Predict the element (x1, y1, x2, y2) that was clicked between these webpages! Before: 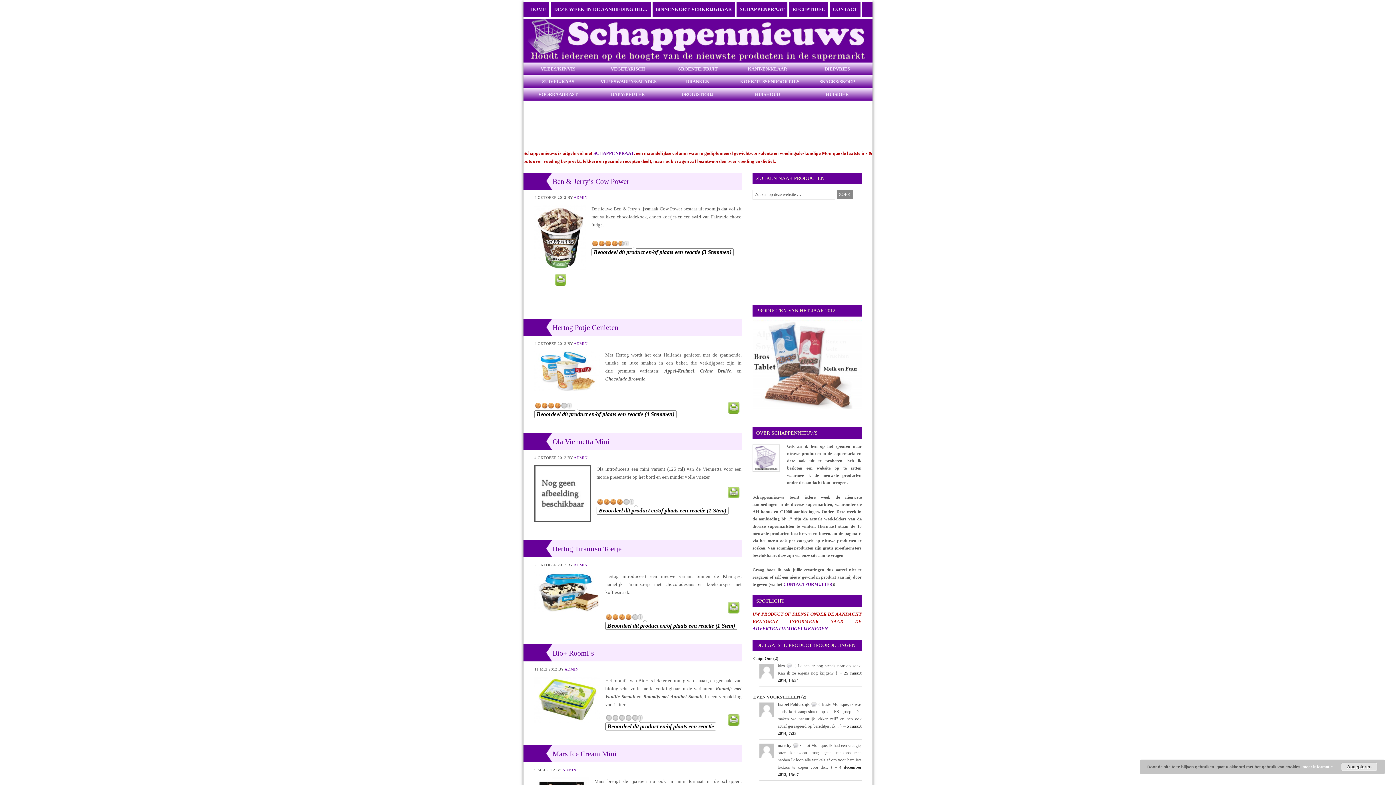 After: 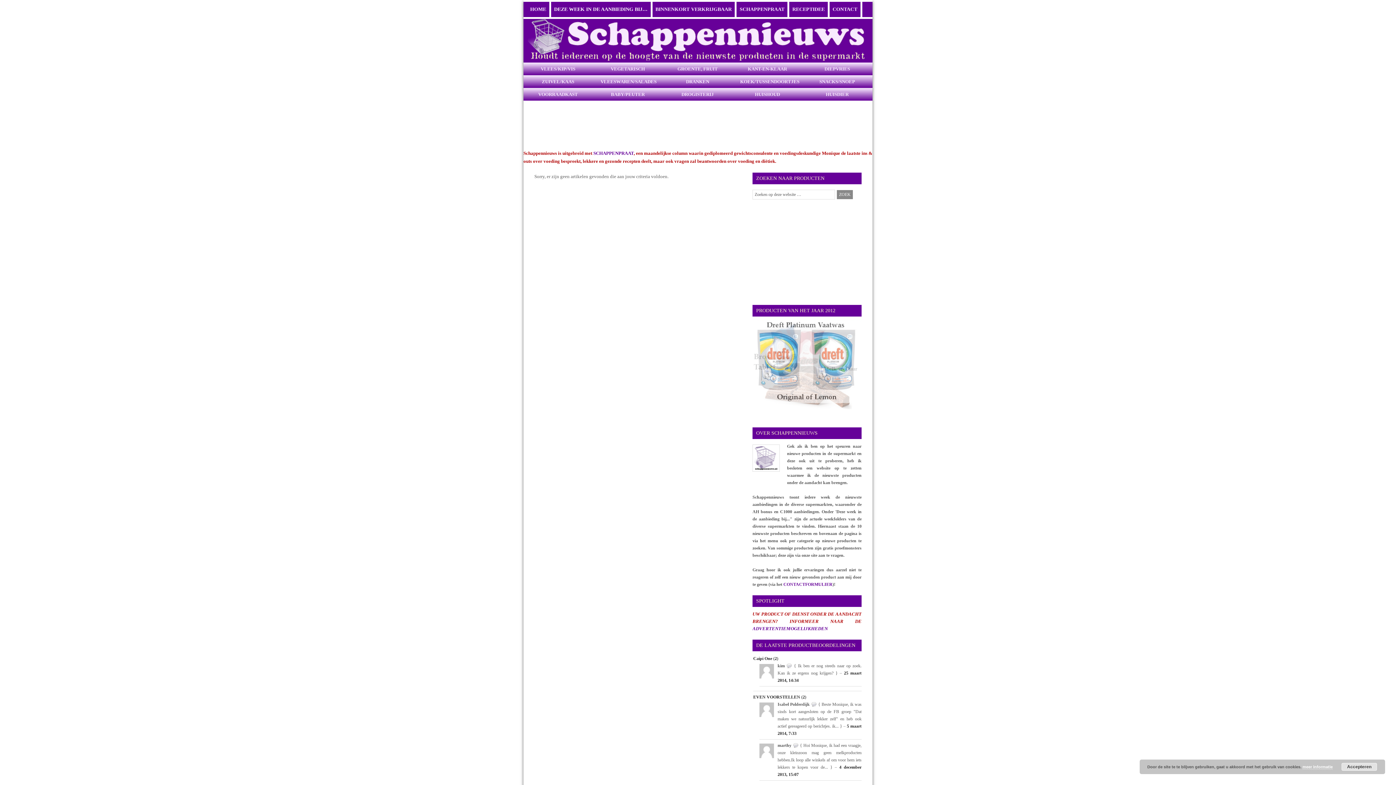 Action: bbox: (551, 1, 652, 17) label: DEZE WEEK IN DE AANBIEDING BIJ…
»